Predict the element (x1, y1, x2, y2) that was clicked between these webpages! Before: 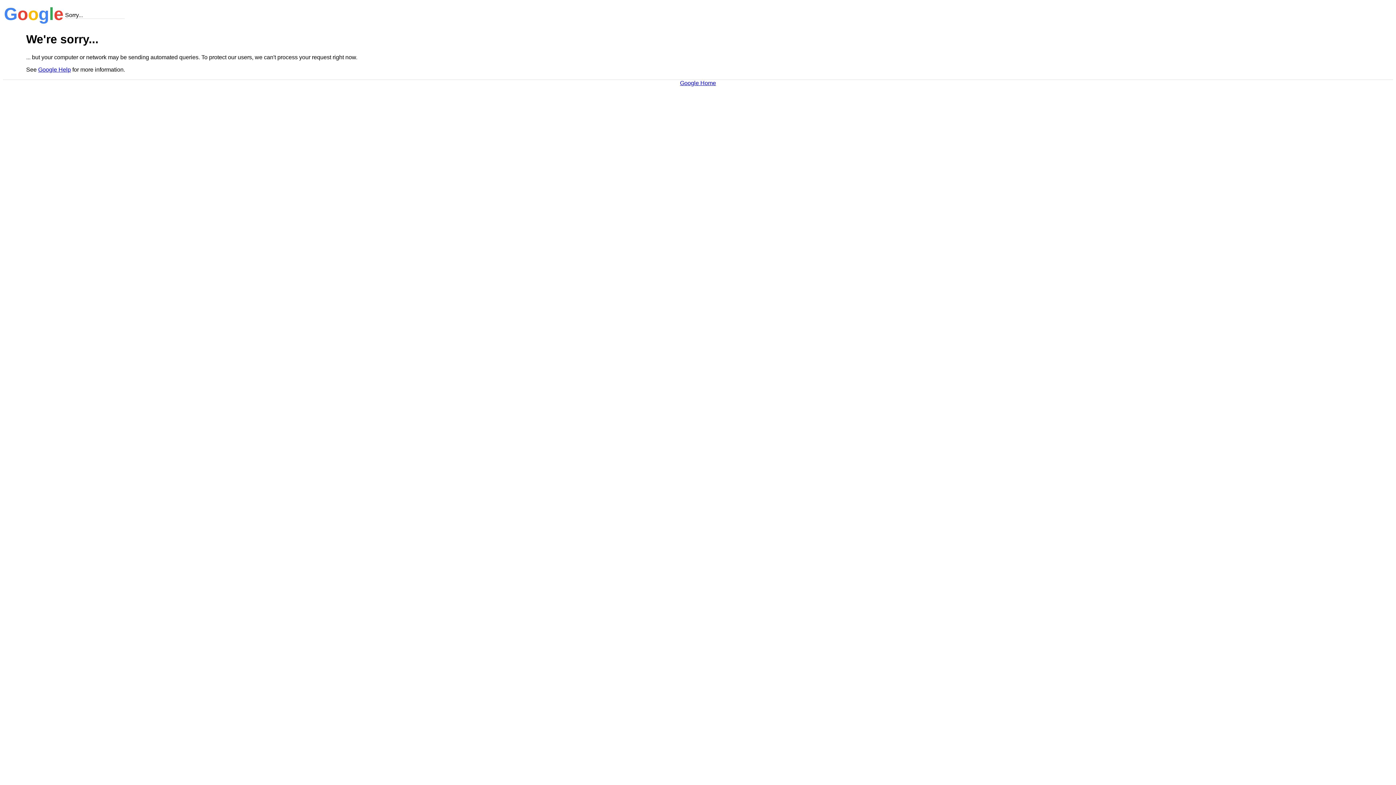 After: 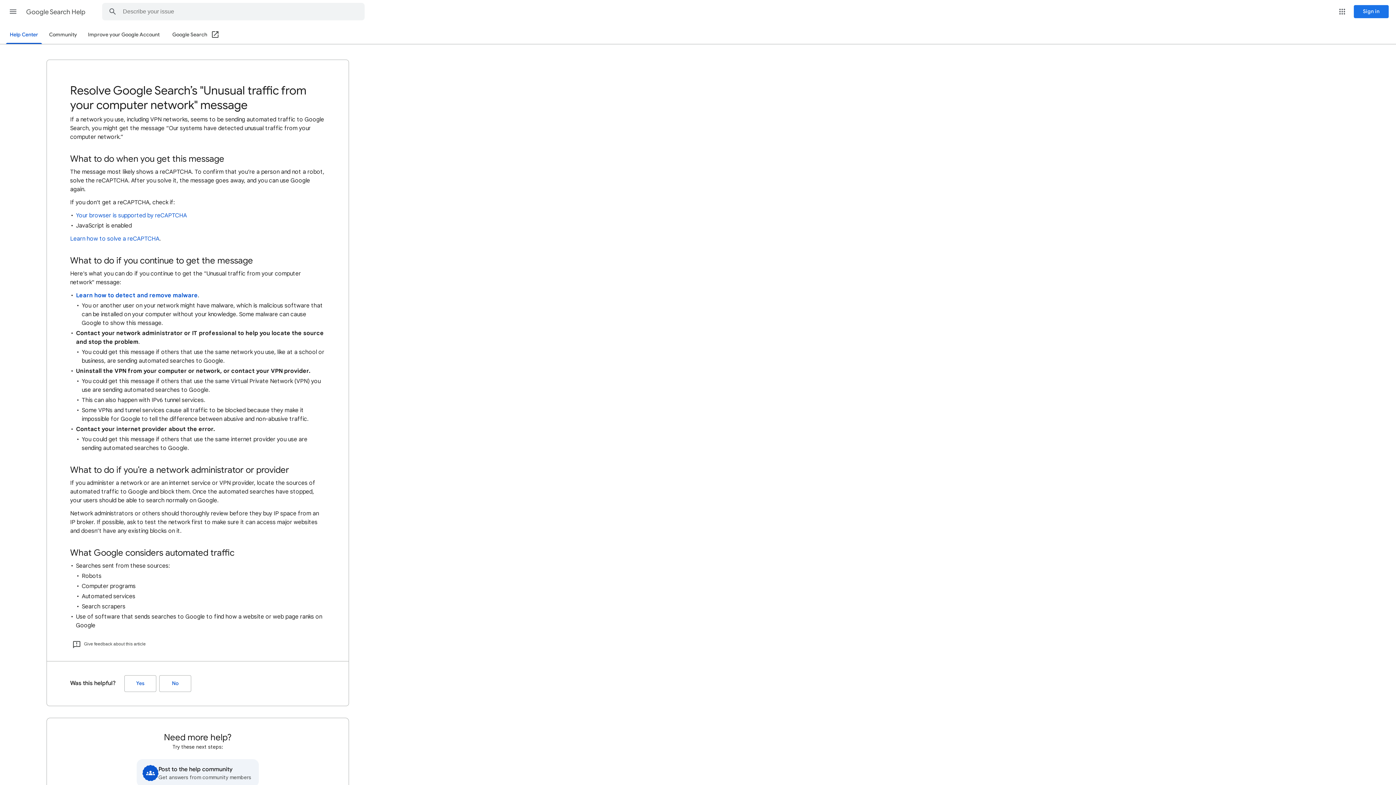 Action: bbox: (38, 66, 70, 72) label: Google Help